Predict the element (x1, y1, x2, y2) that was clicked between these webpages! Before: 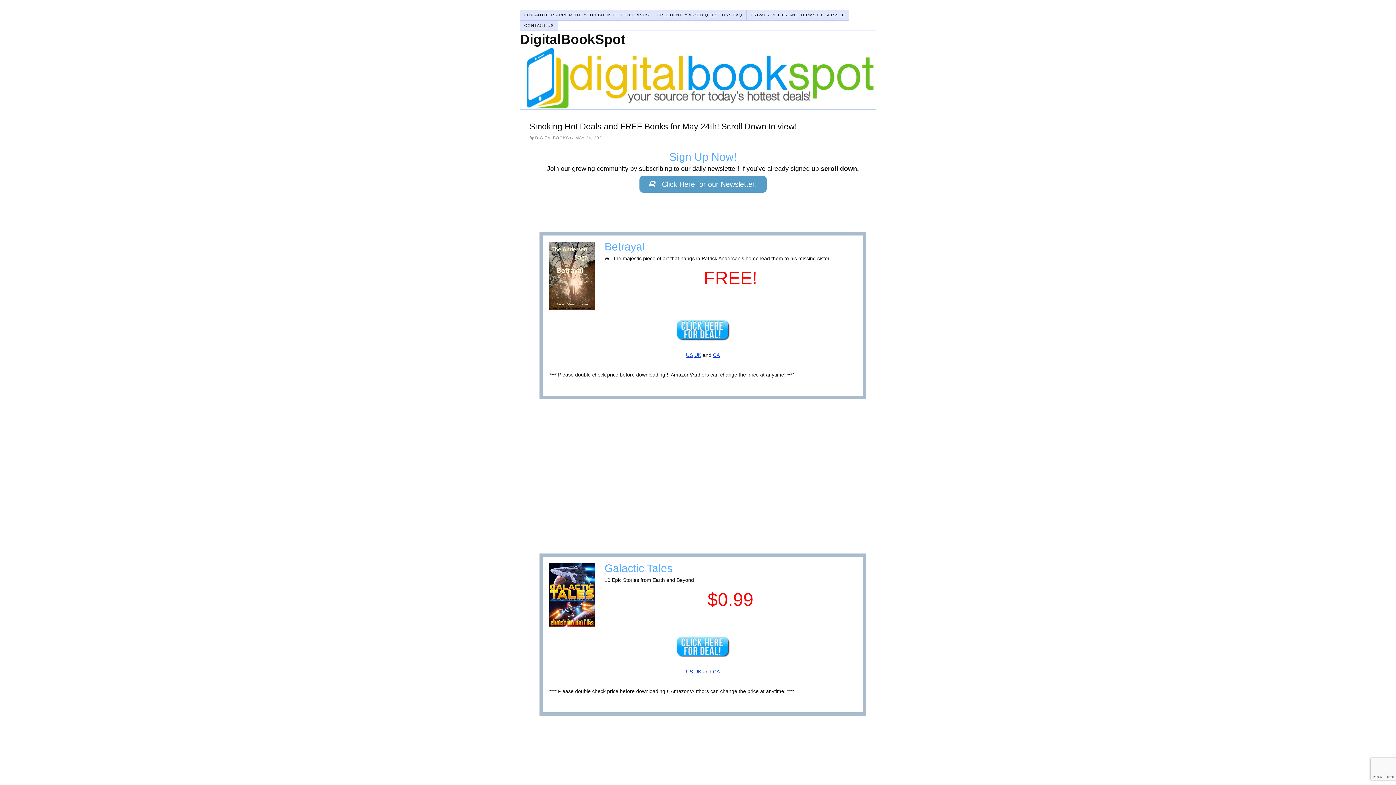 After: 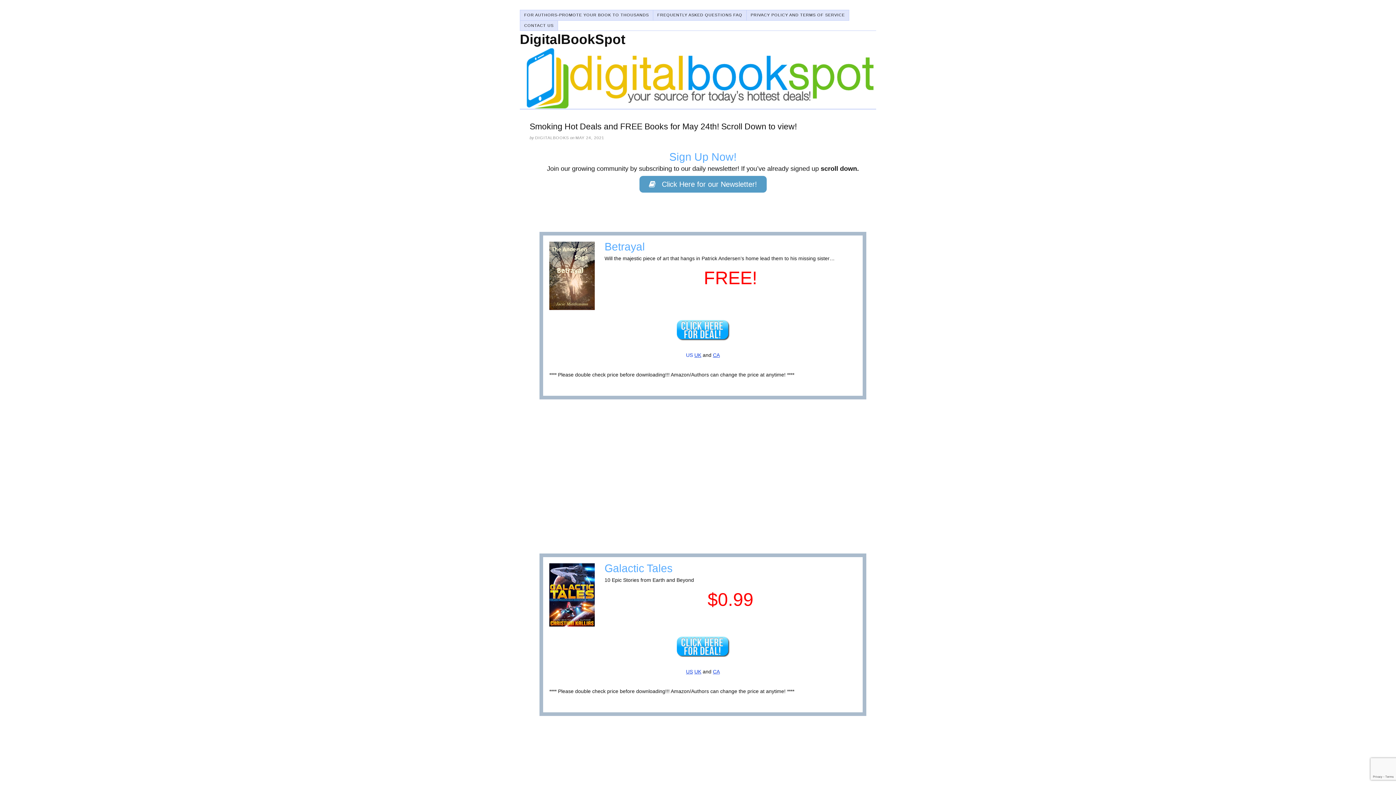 Action: bbox: (686, 352, 693, 358) label: US